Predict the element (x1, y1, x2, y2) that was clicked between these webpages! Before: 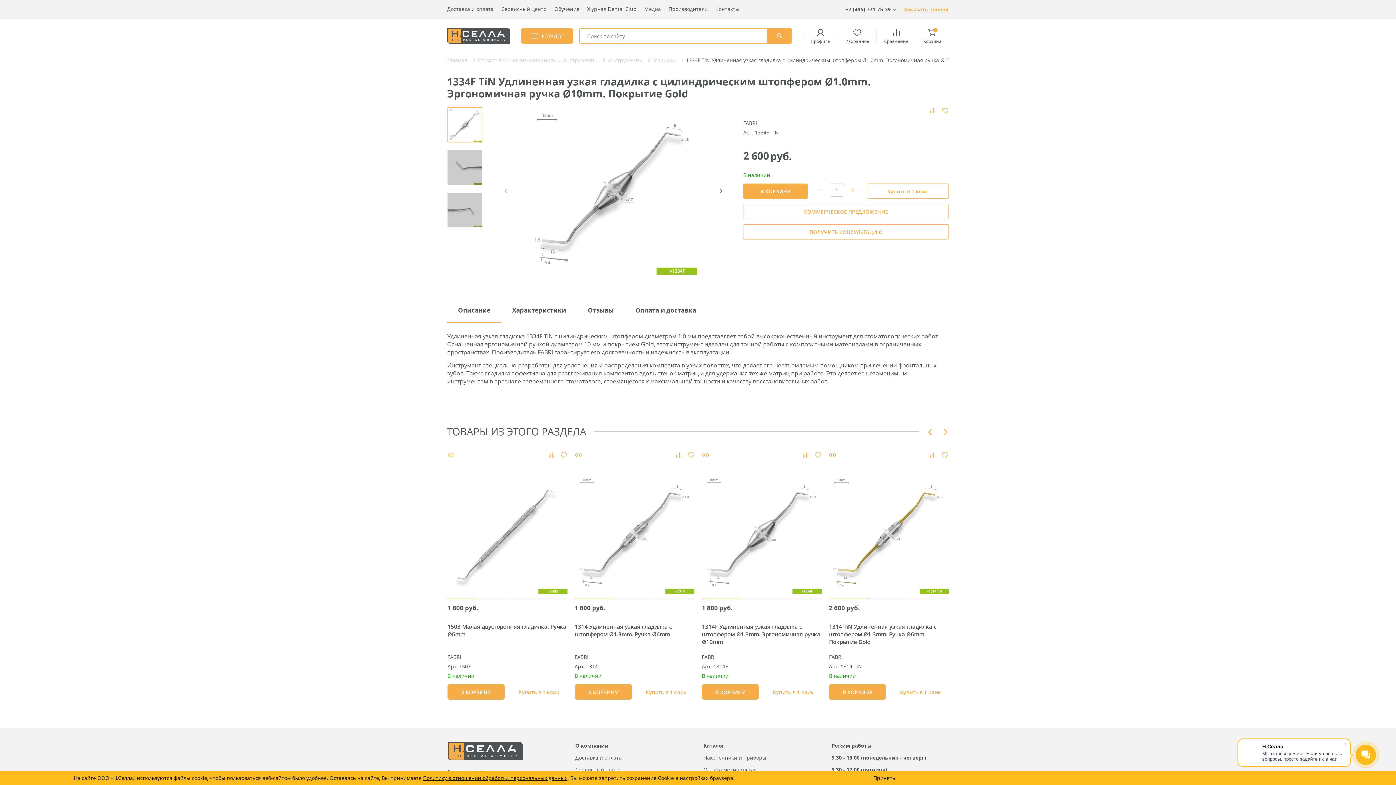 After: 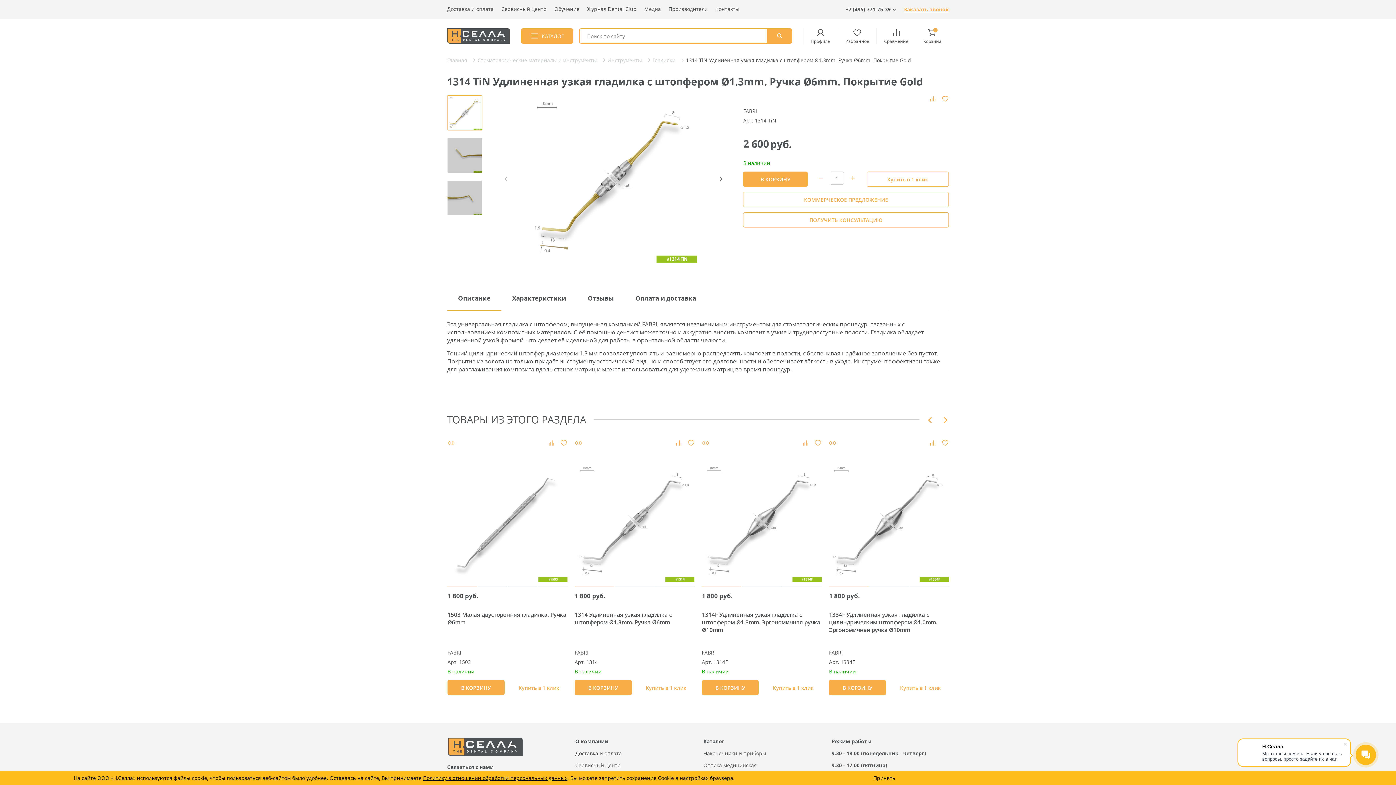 Action: bbox: (829, 474, 949, 594)